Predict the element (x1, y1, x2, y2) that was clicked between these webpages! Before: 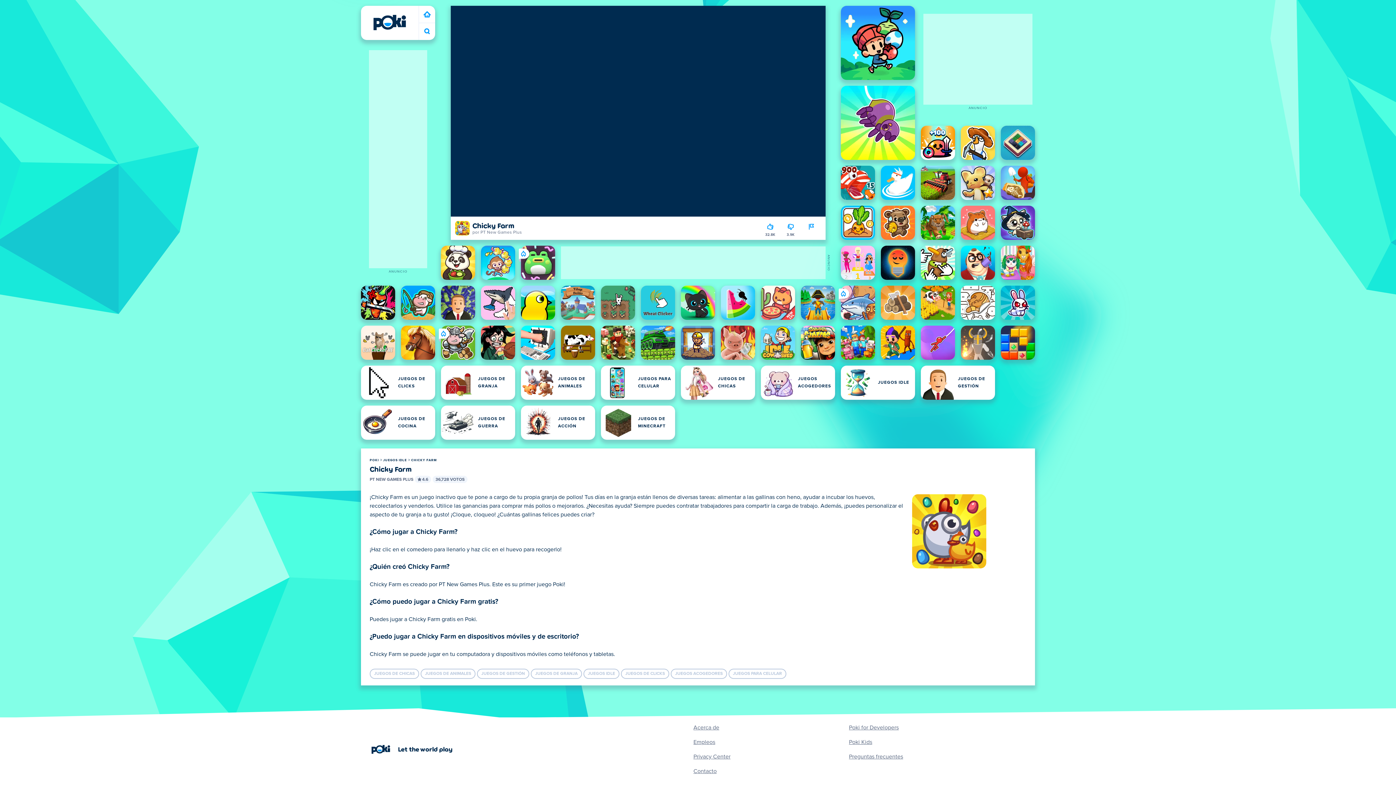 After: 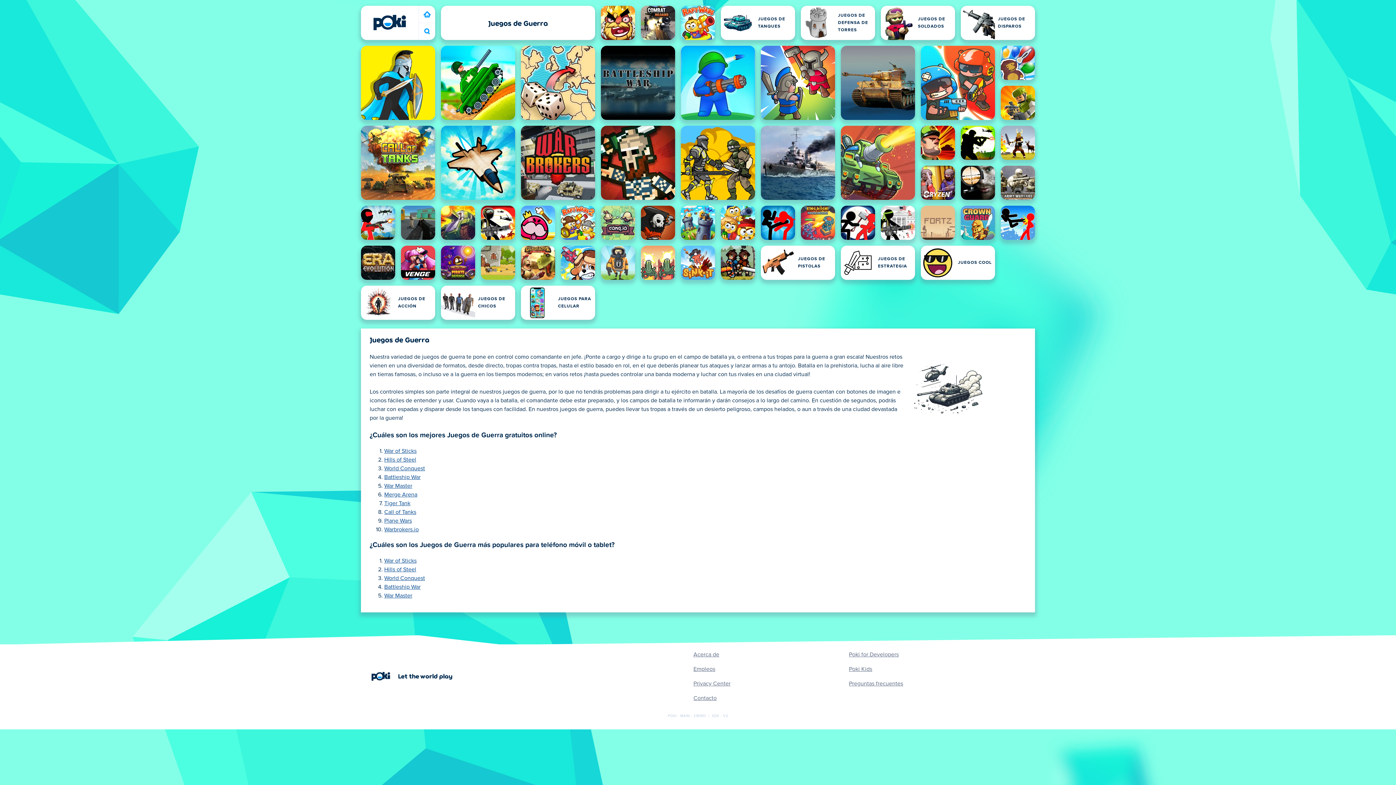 Action: bbox: (441, 405, 515, 440) label: JUEGOS DE GUERRA